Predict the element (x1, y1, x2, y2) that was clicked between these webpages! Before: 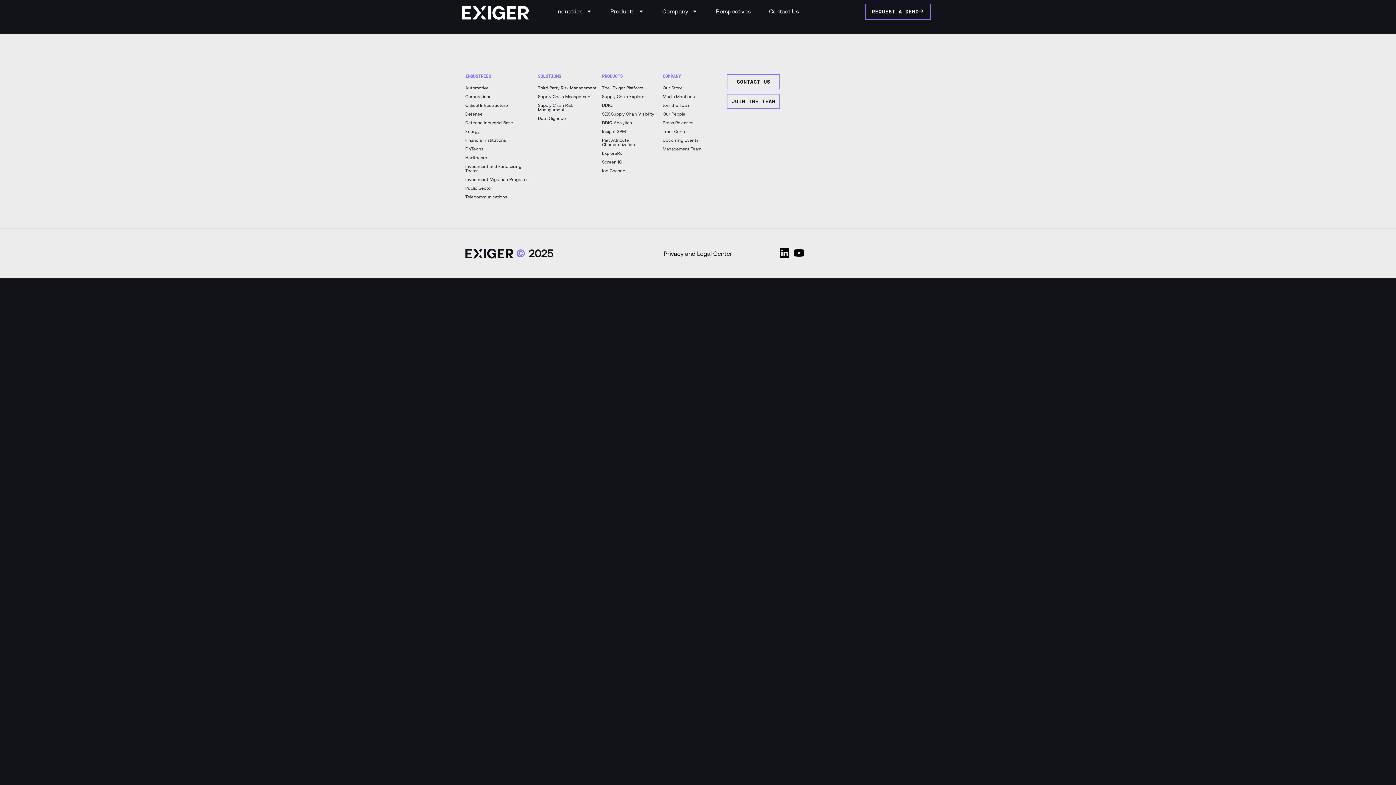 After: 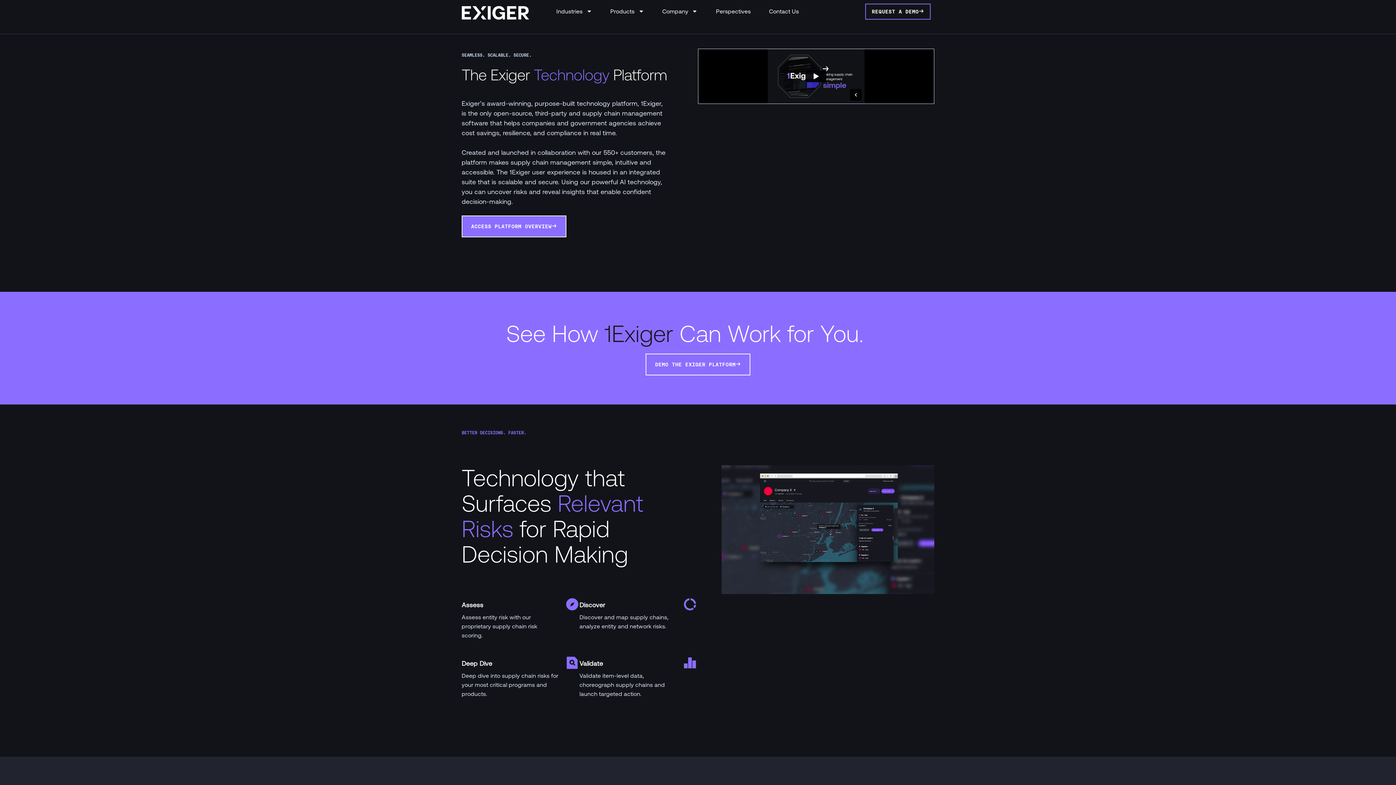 Action: label: The 1Exiger Platform bbox: (602, 85, 658, 90)